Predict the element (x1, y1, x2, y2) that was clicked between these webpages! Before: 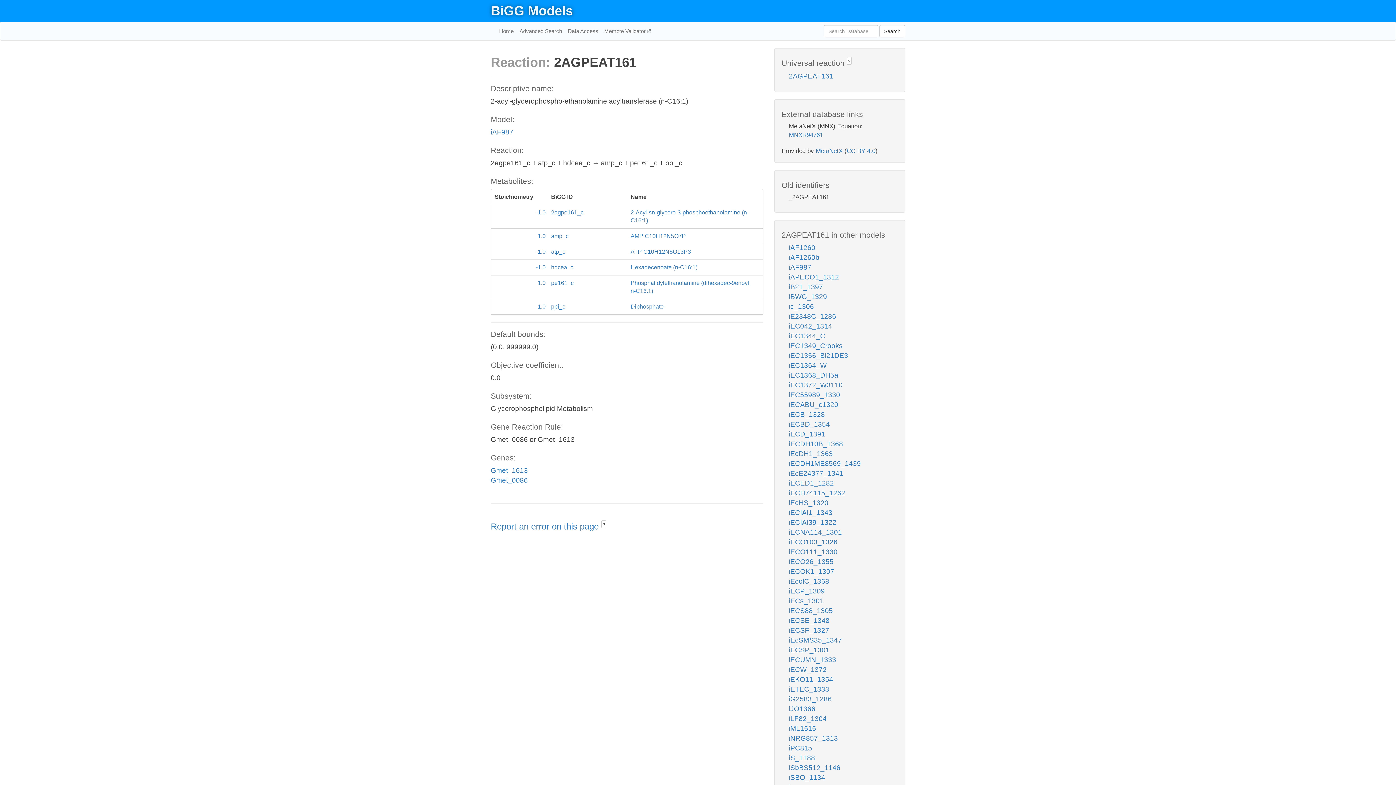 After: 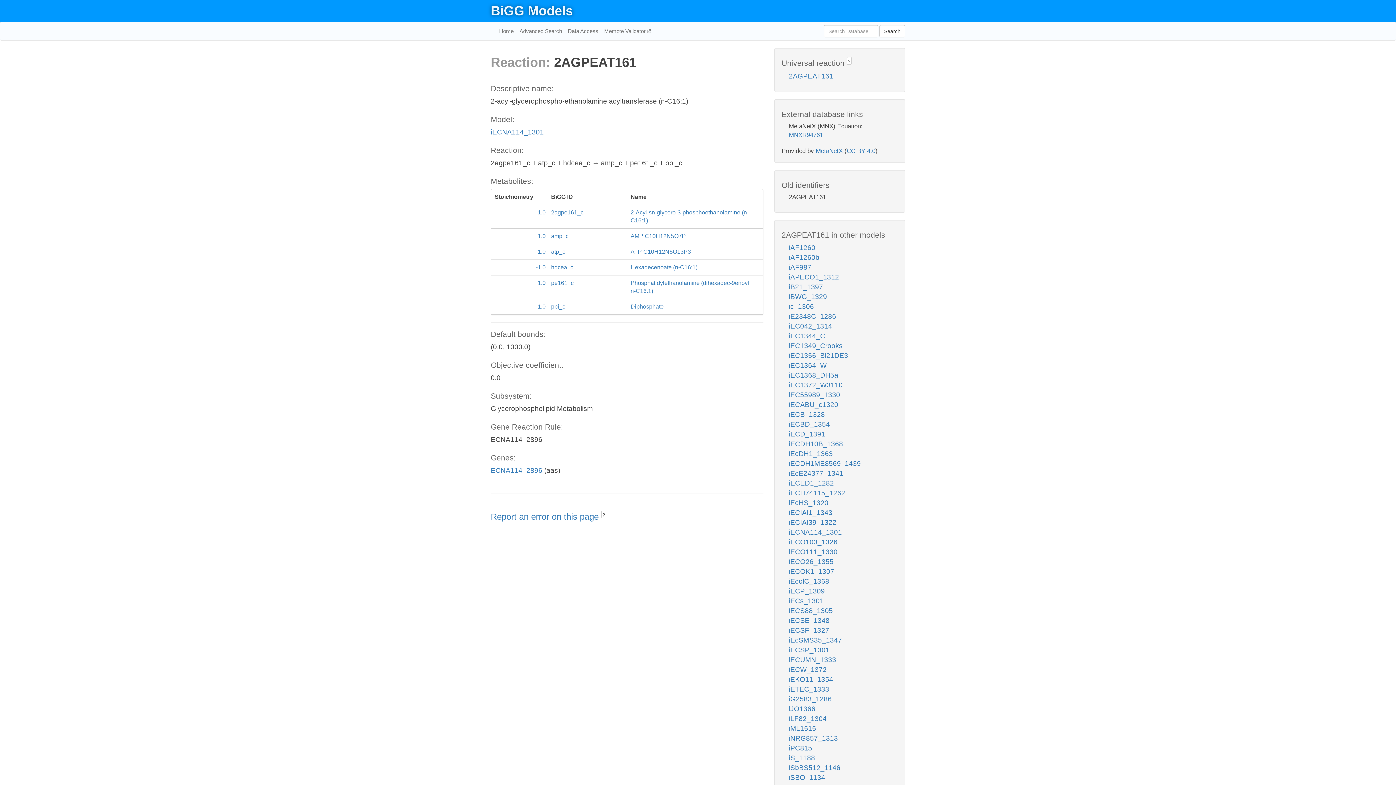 Action: bbox: (789, 528, 842, 536) label: iECNA114_1301